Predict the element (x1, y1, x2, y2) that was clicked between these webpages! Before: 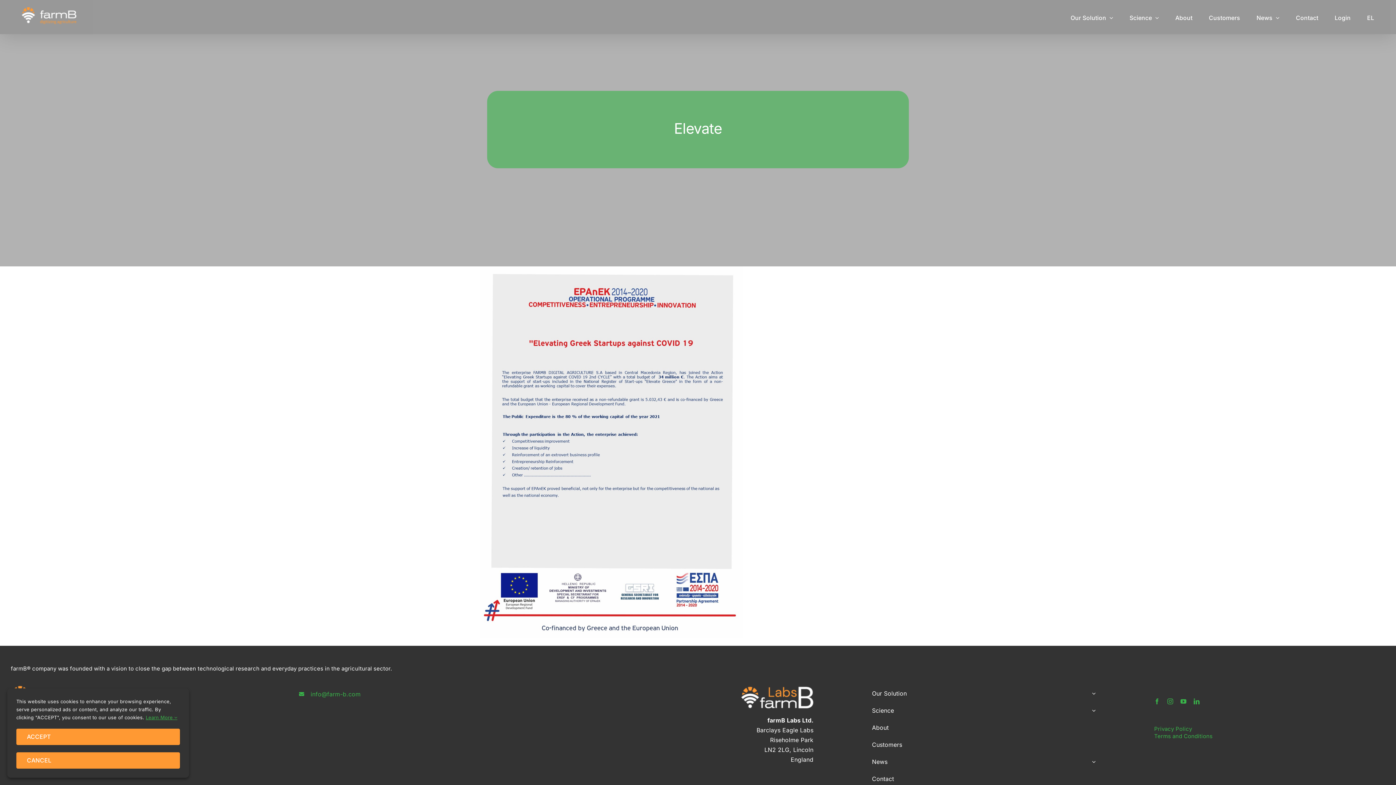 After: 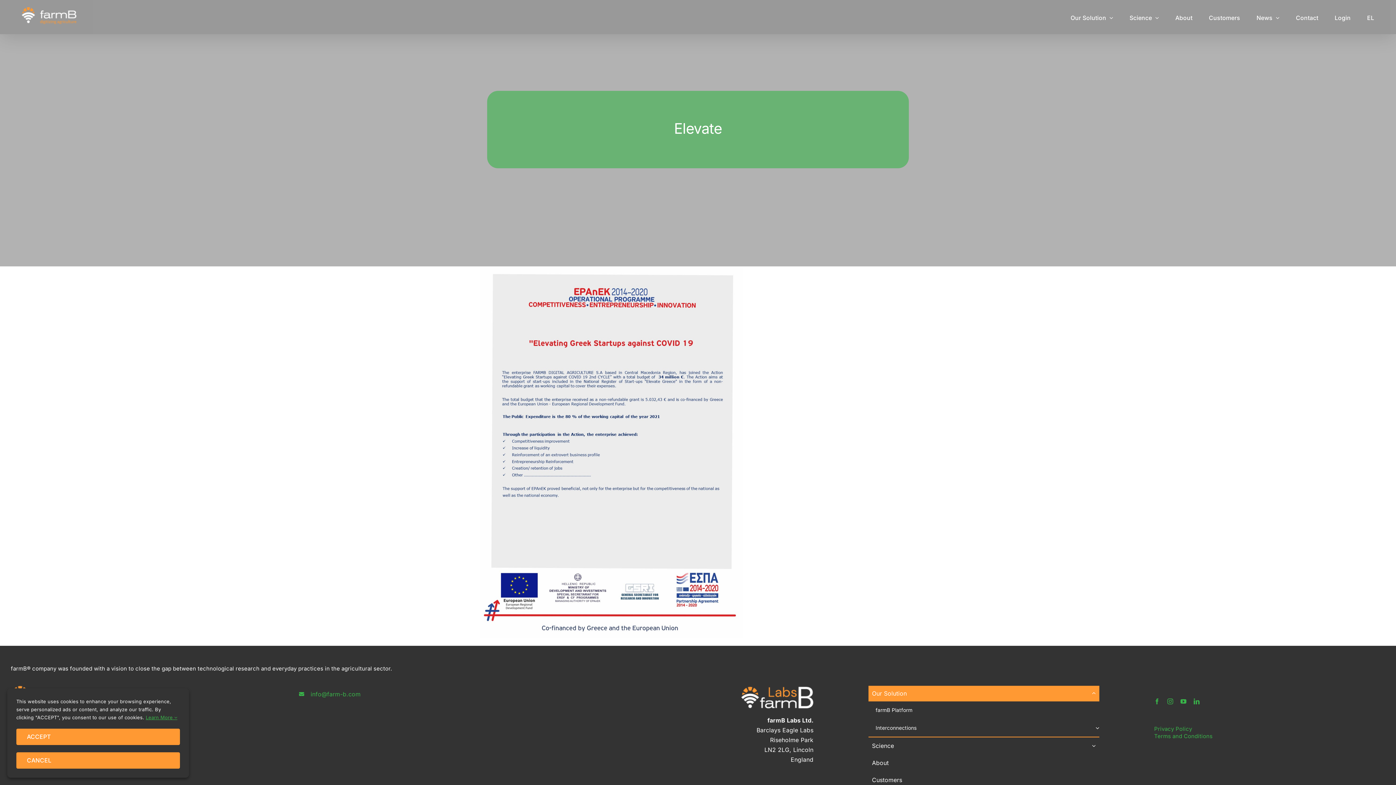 Action: label: Our Solution bbox: (868, 686, 1092, 701)